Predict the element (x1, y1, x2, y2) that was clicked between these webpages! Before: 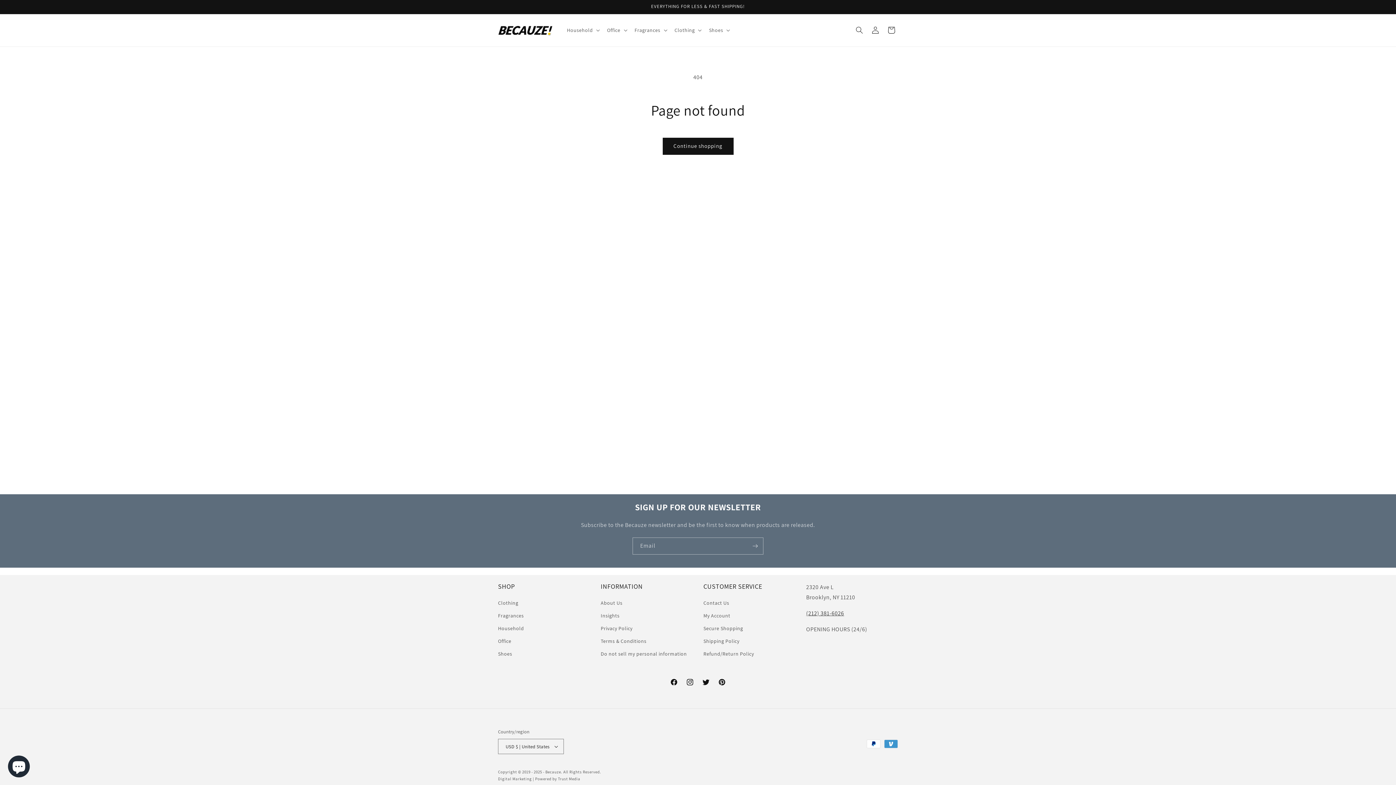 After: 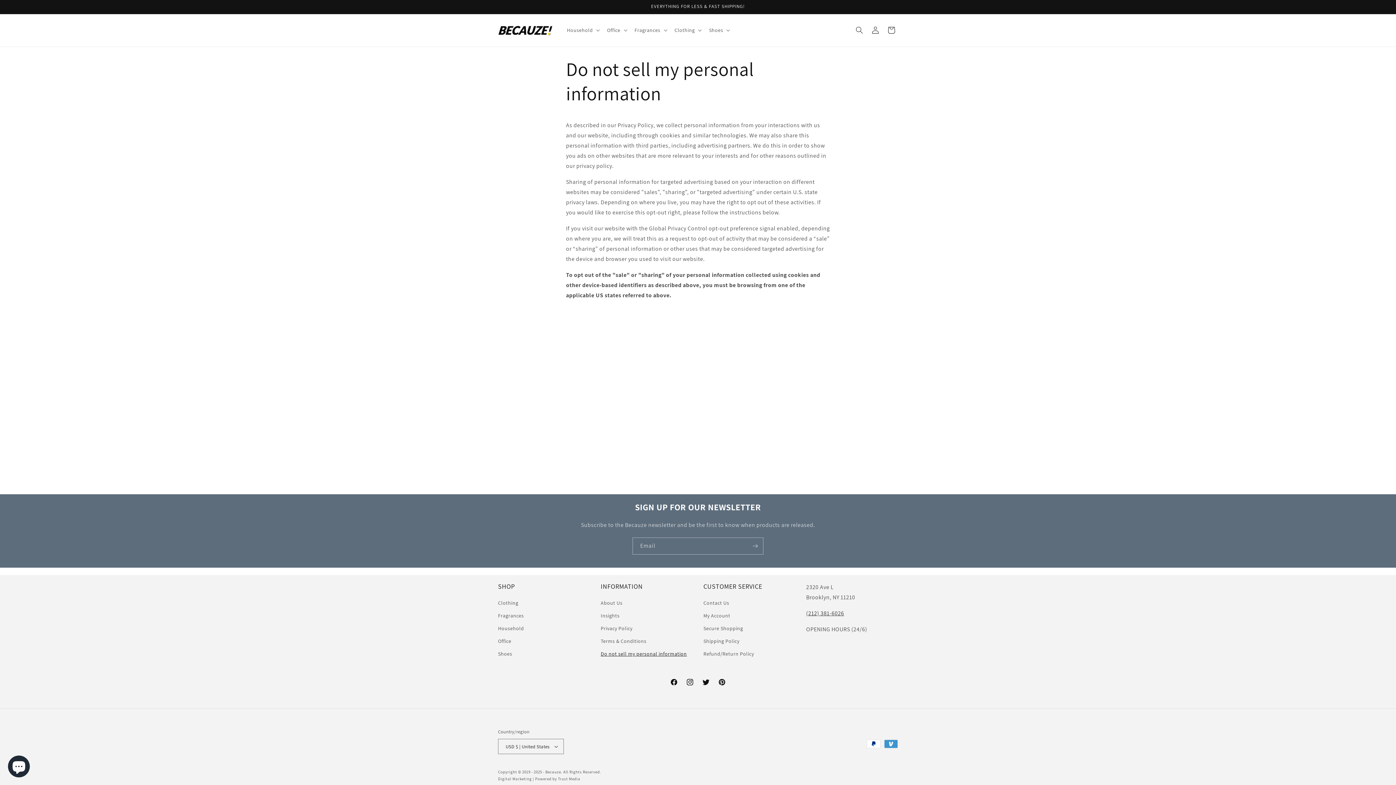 Action: label: Do not sell my personal information bbox: (600, 648, 687, 660)